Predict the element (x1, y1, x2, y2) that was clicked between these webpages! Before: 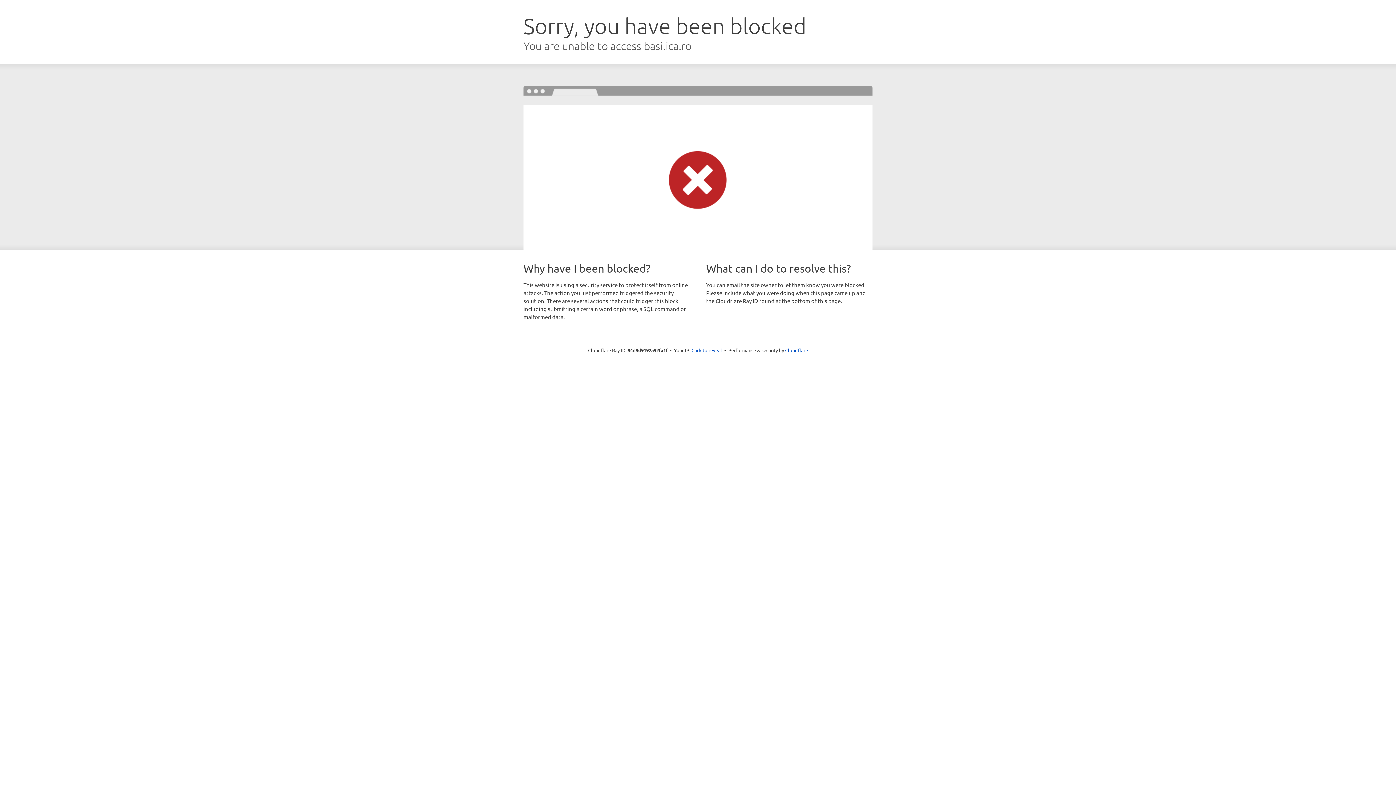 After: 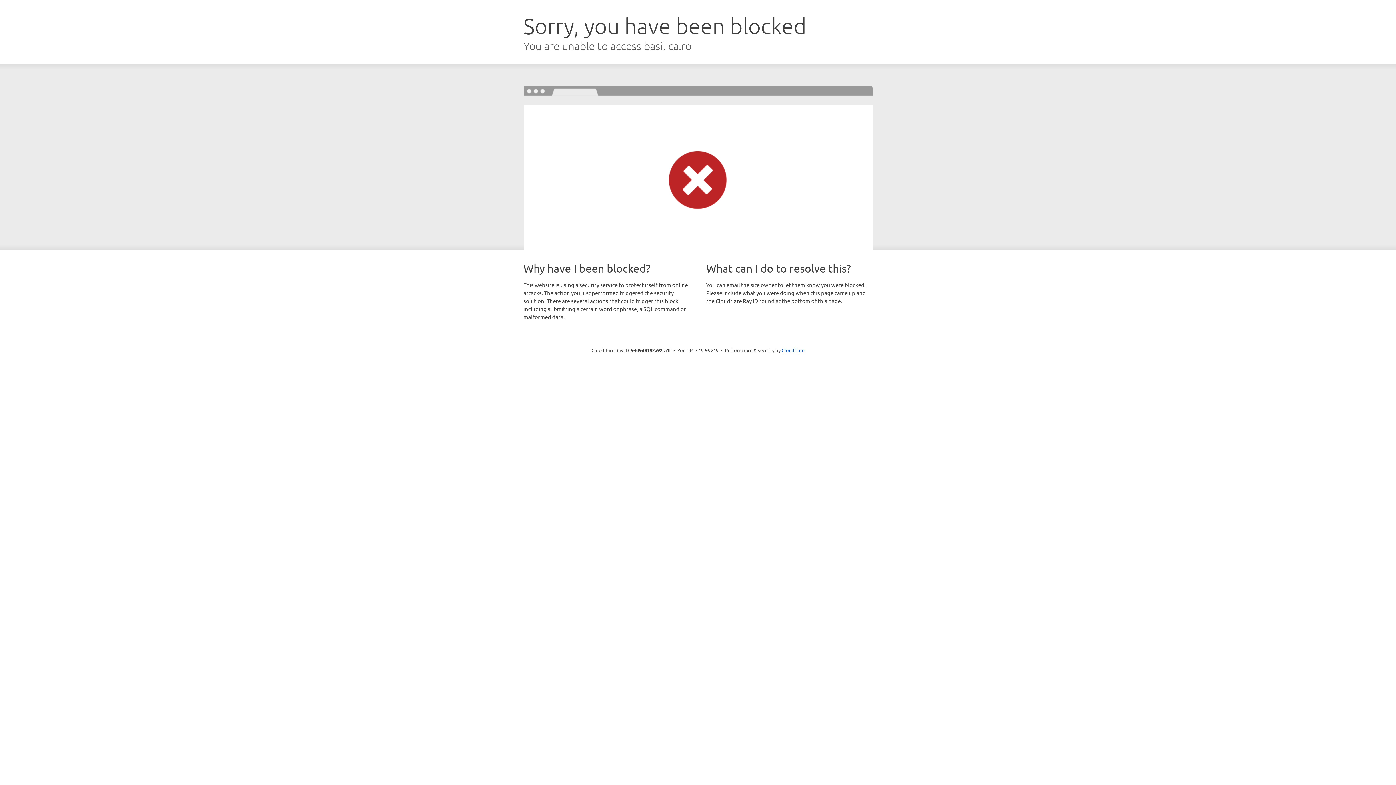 Action: bbox: (691, 346, 722, 353) label: Click to reveal